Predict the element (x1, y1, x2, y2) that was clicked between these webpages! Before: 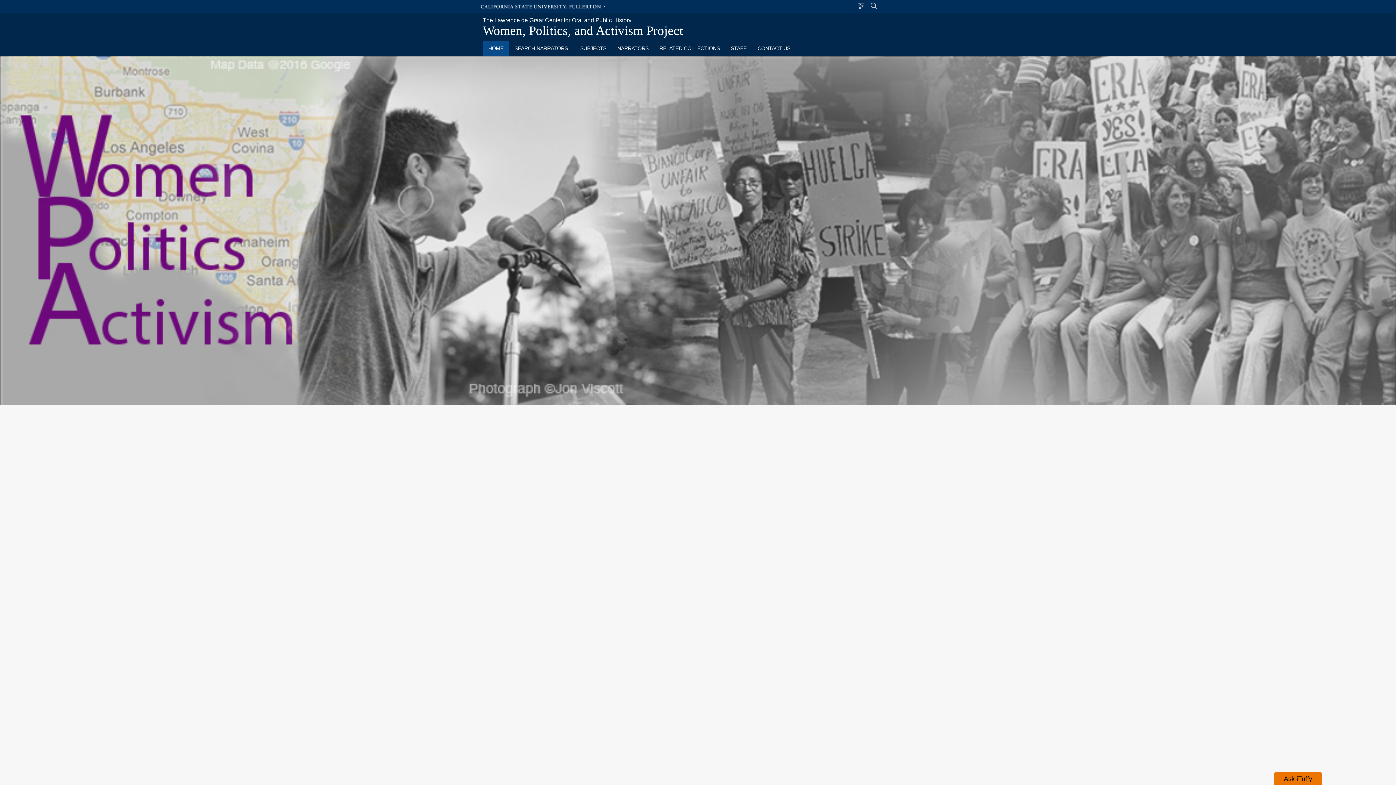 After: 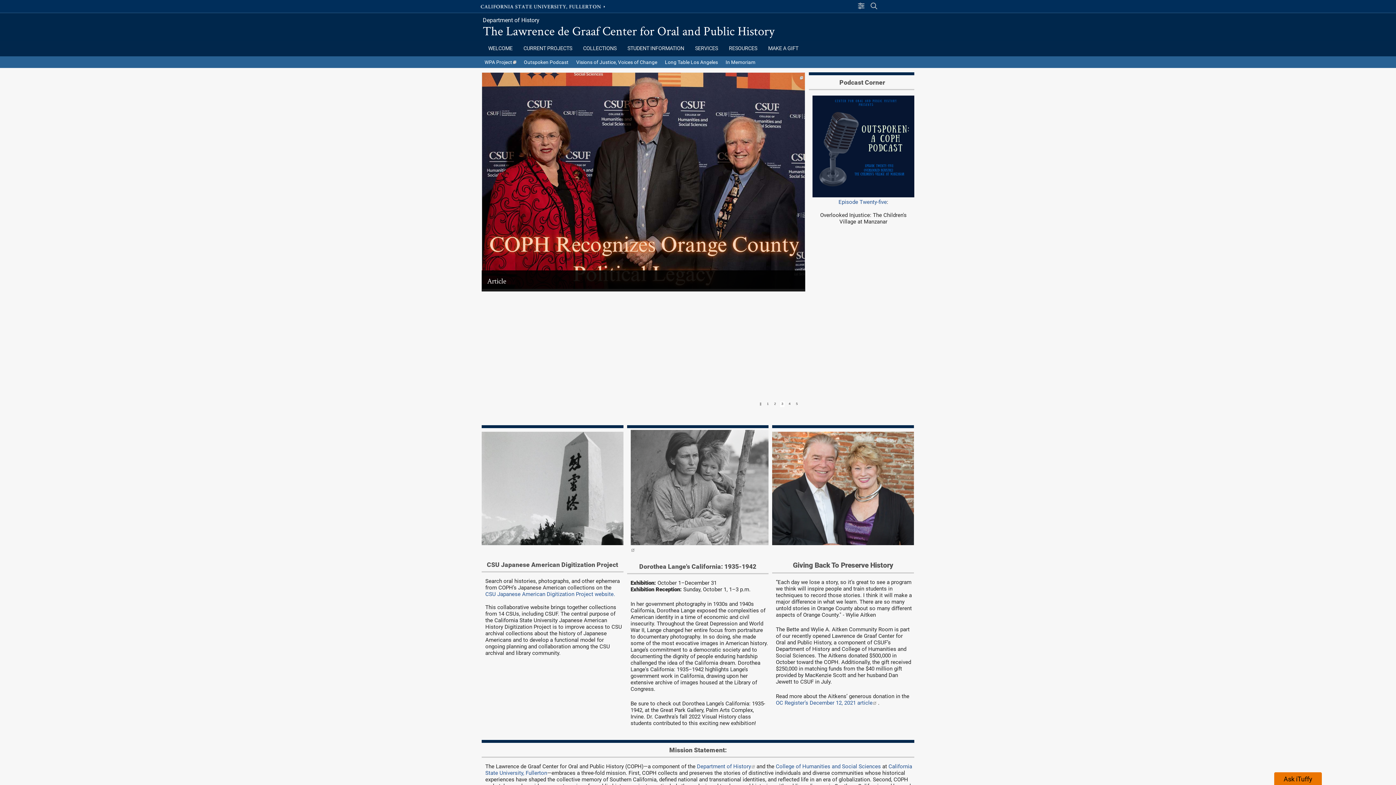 Action: bbox: (482, 12, 635, 23) label: The Lawrence de Graaf Center for Oral and Public History